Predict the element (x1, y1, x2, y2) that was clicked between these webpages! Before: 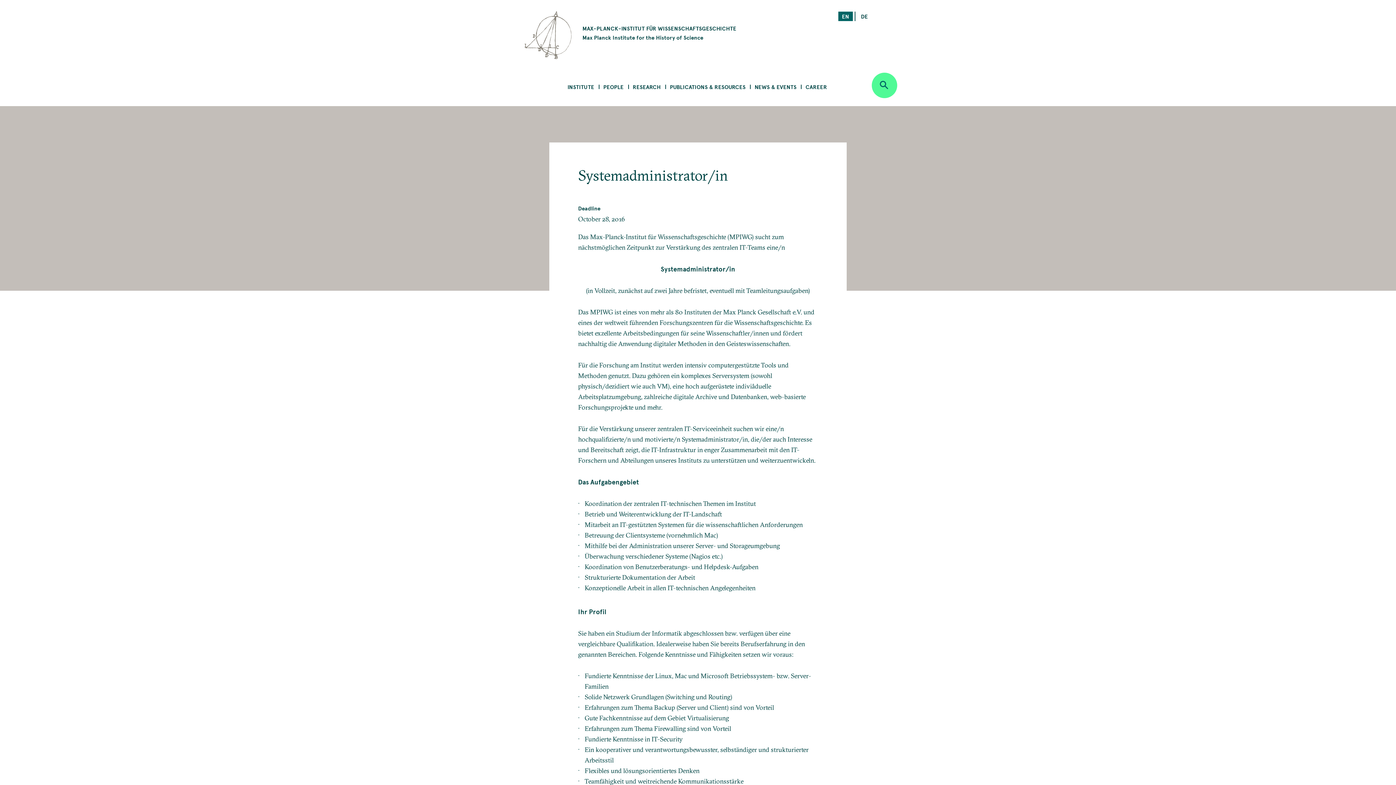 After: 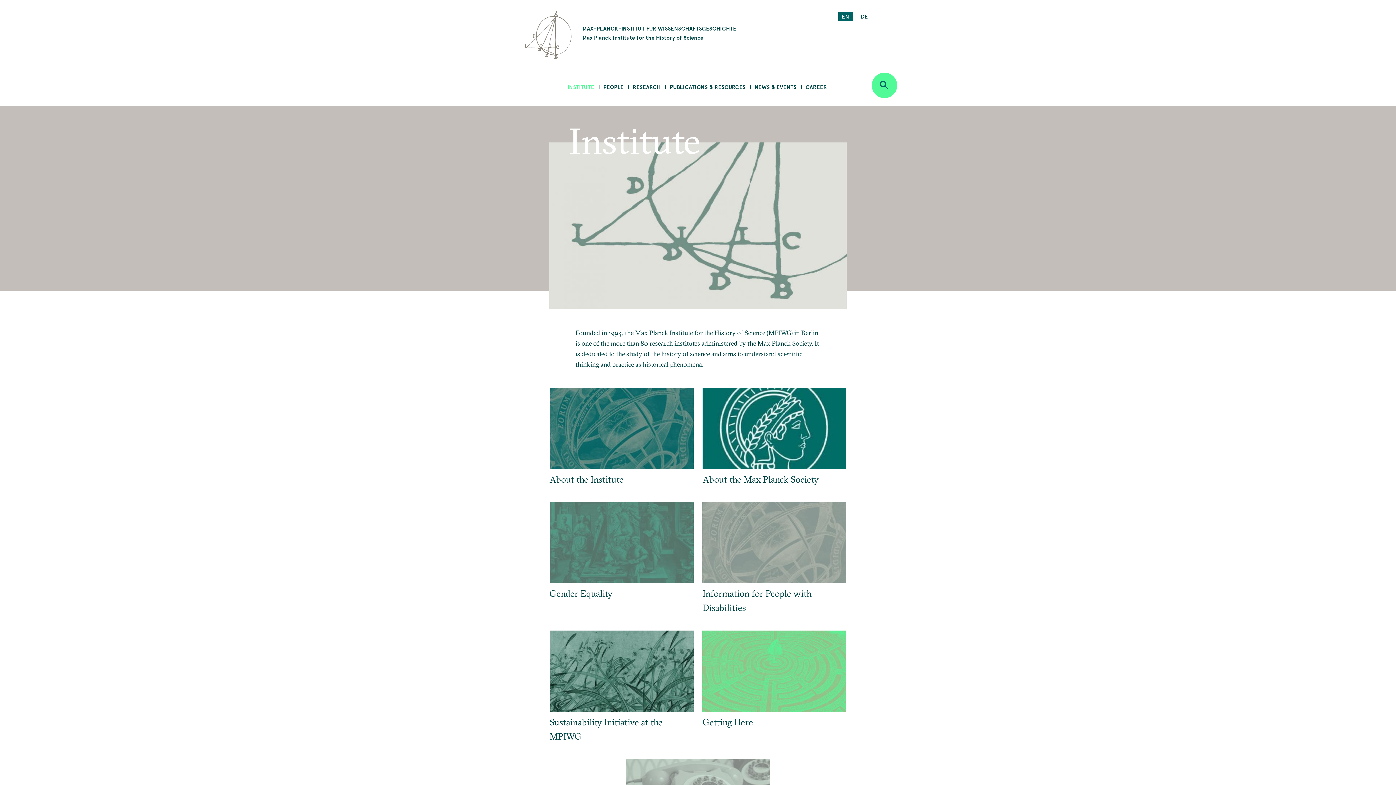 Action: bbox: (562, 78, 599, 95) label: INSTITUTE